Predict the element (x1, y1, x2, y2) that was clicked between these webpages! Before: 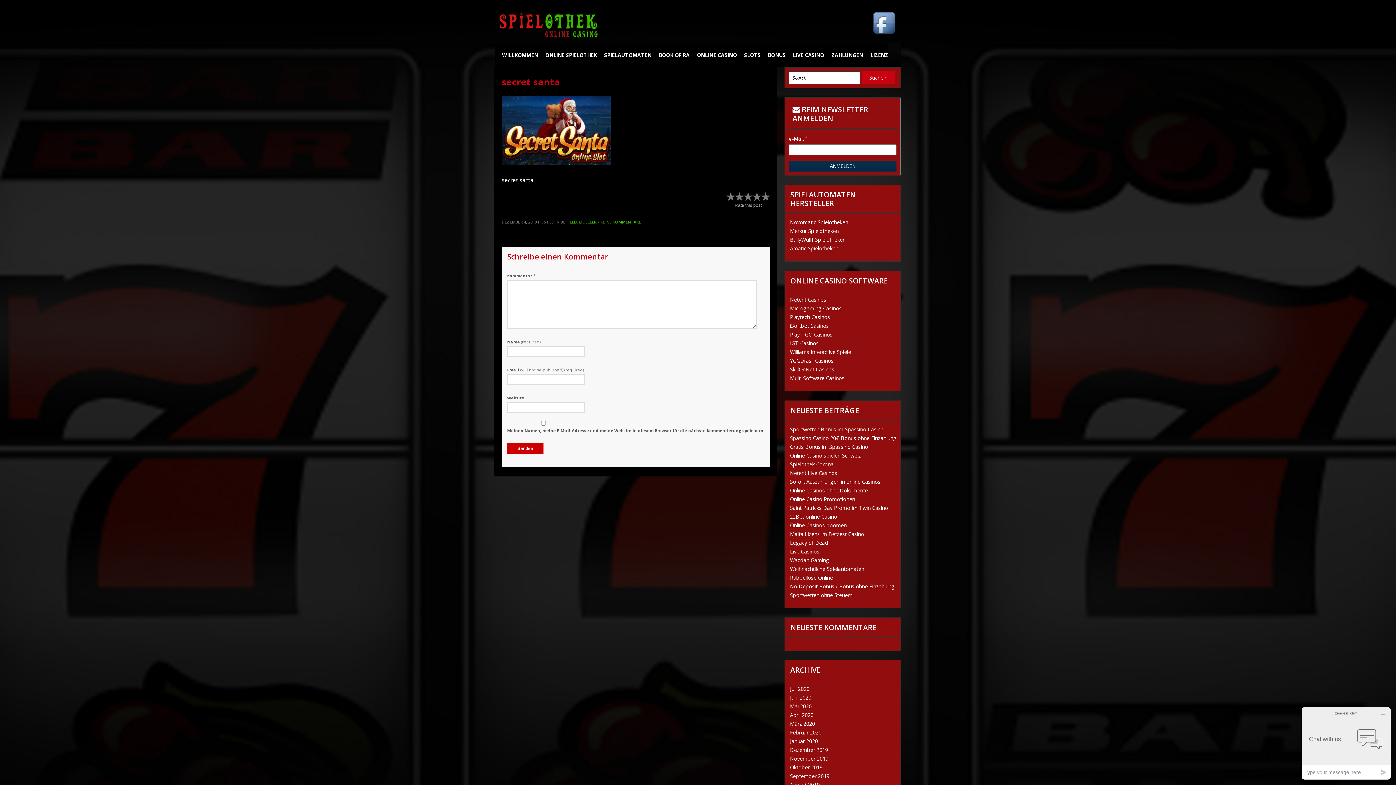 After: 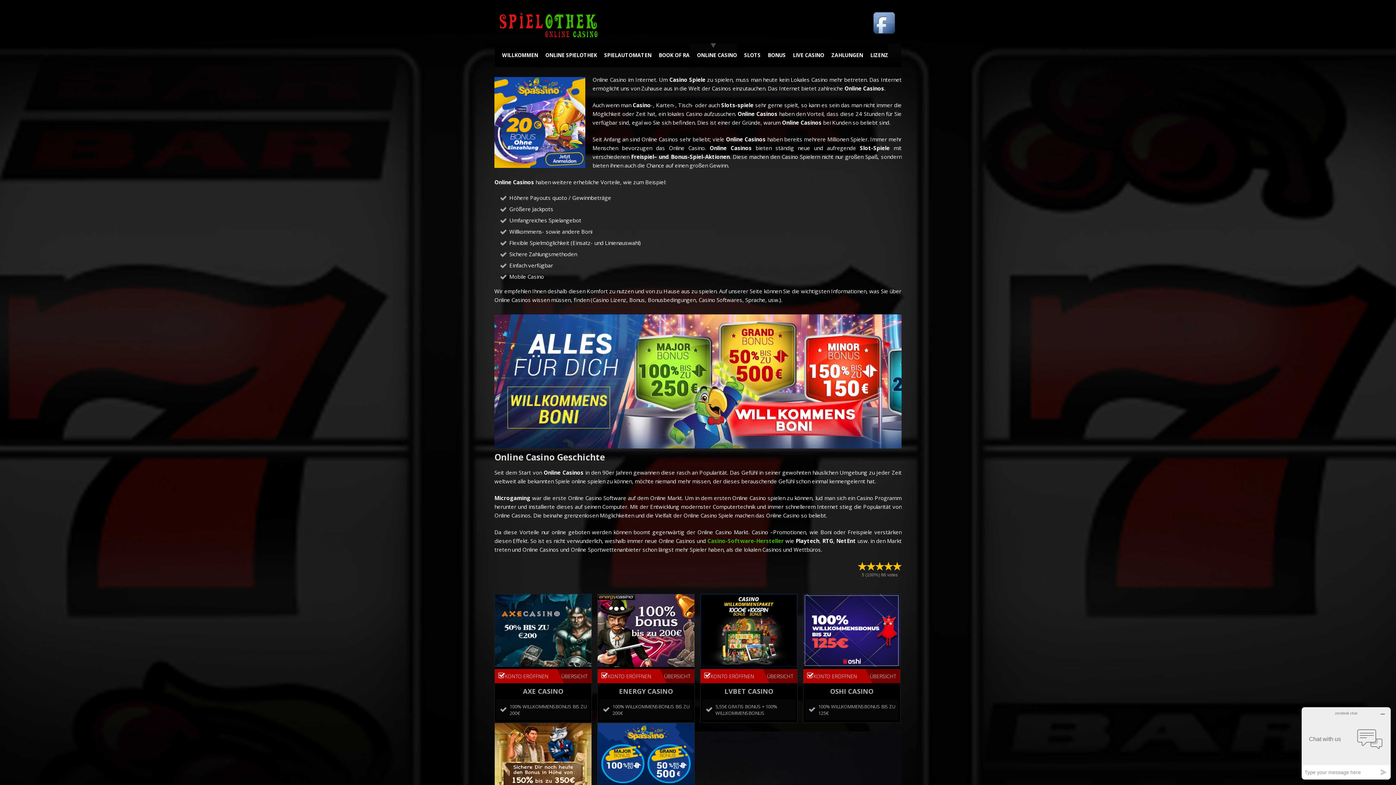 Action: bbox: (689, 43, 737, 67) label: ONLINE CASINO